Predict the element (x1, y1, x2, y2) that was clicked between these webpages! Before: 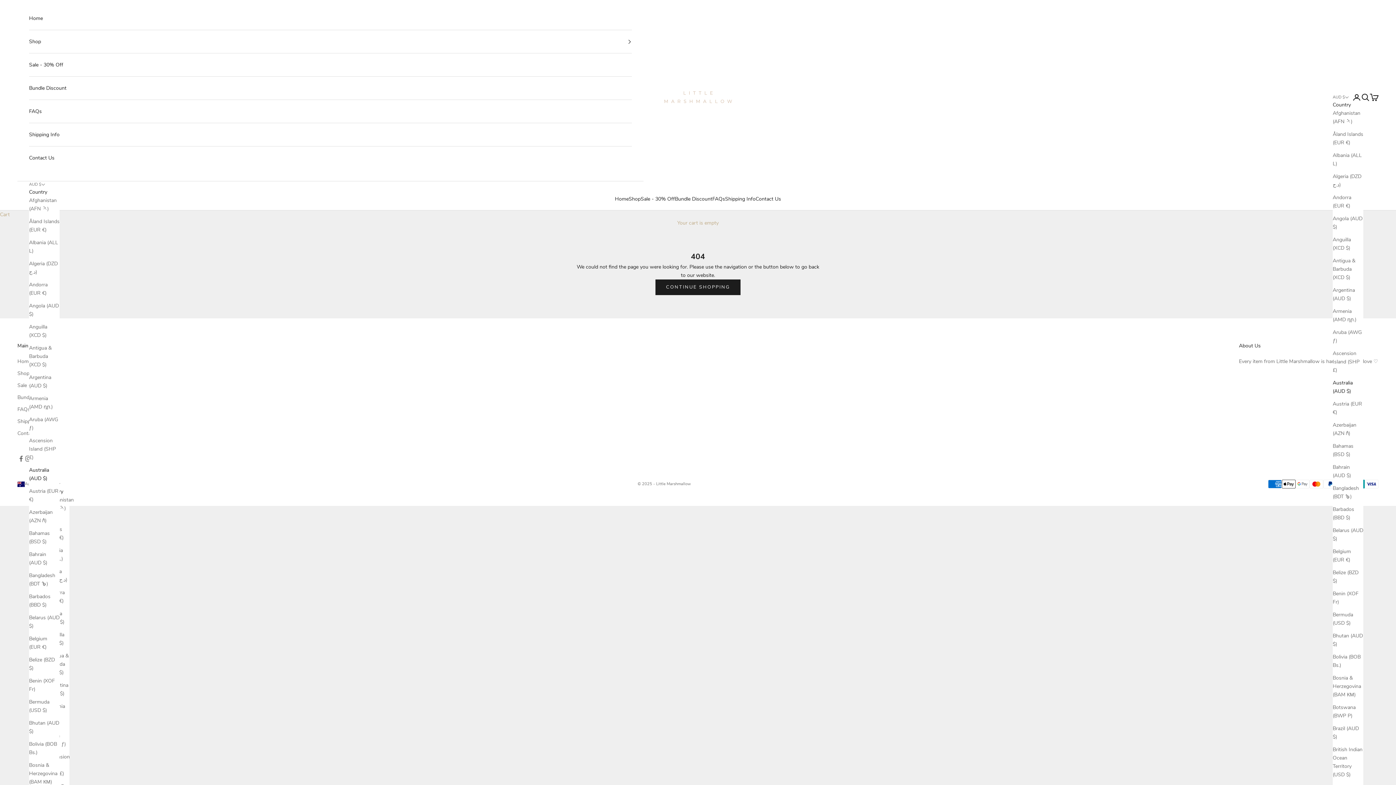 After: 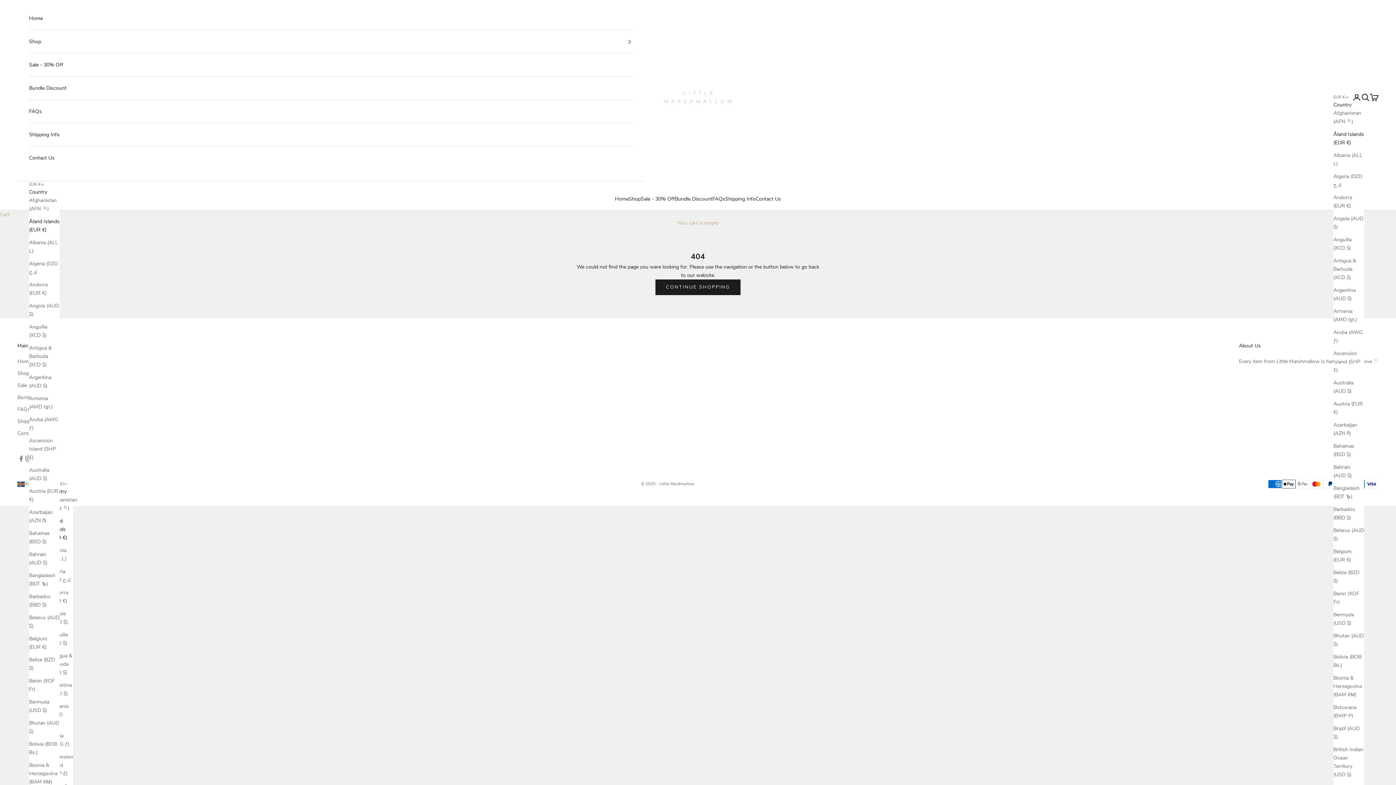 Action: label: Åland Islands (EUR €) bbox: (29, 217, 59, 234)